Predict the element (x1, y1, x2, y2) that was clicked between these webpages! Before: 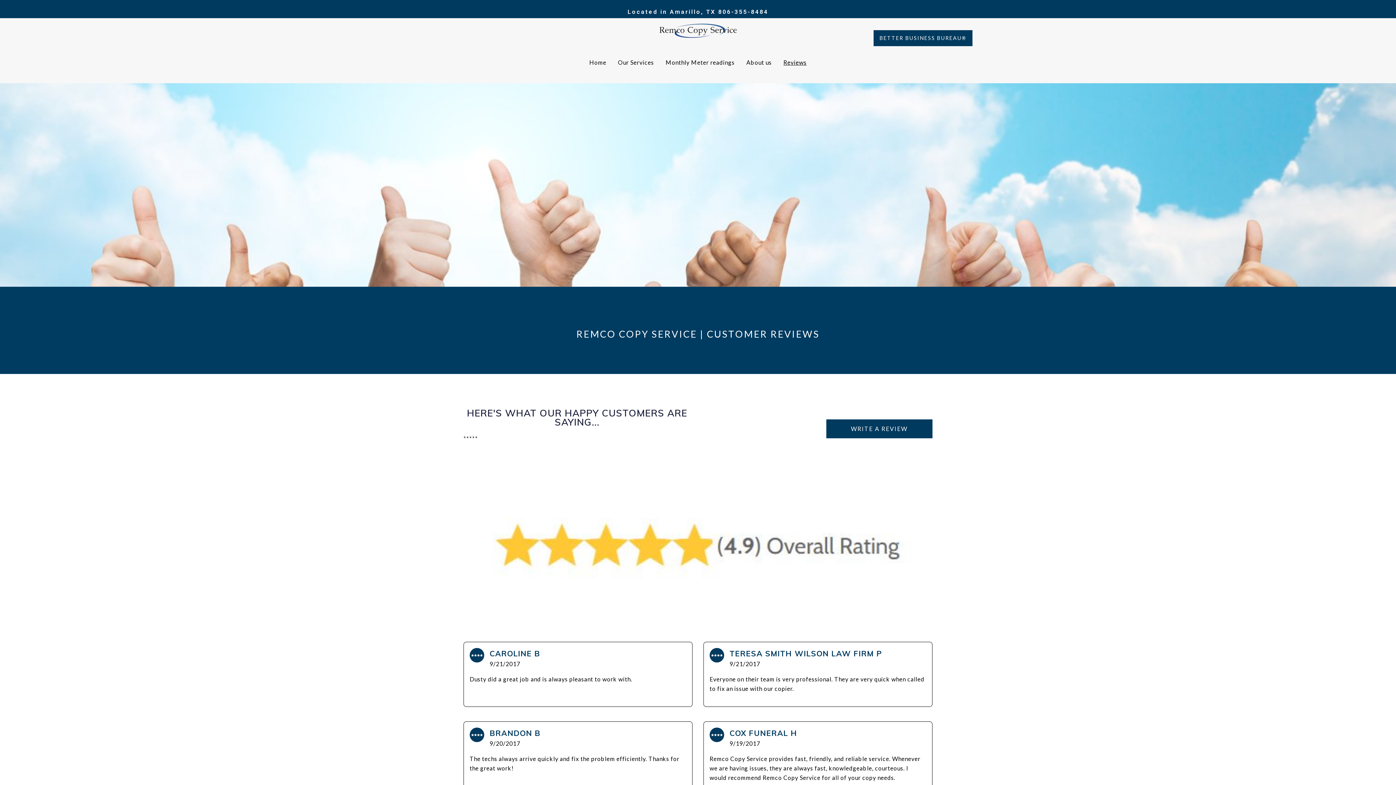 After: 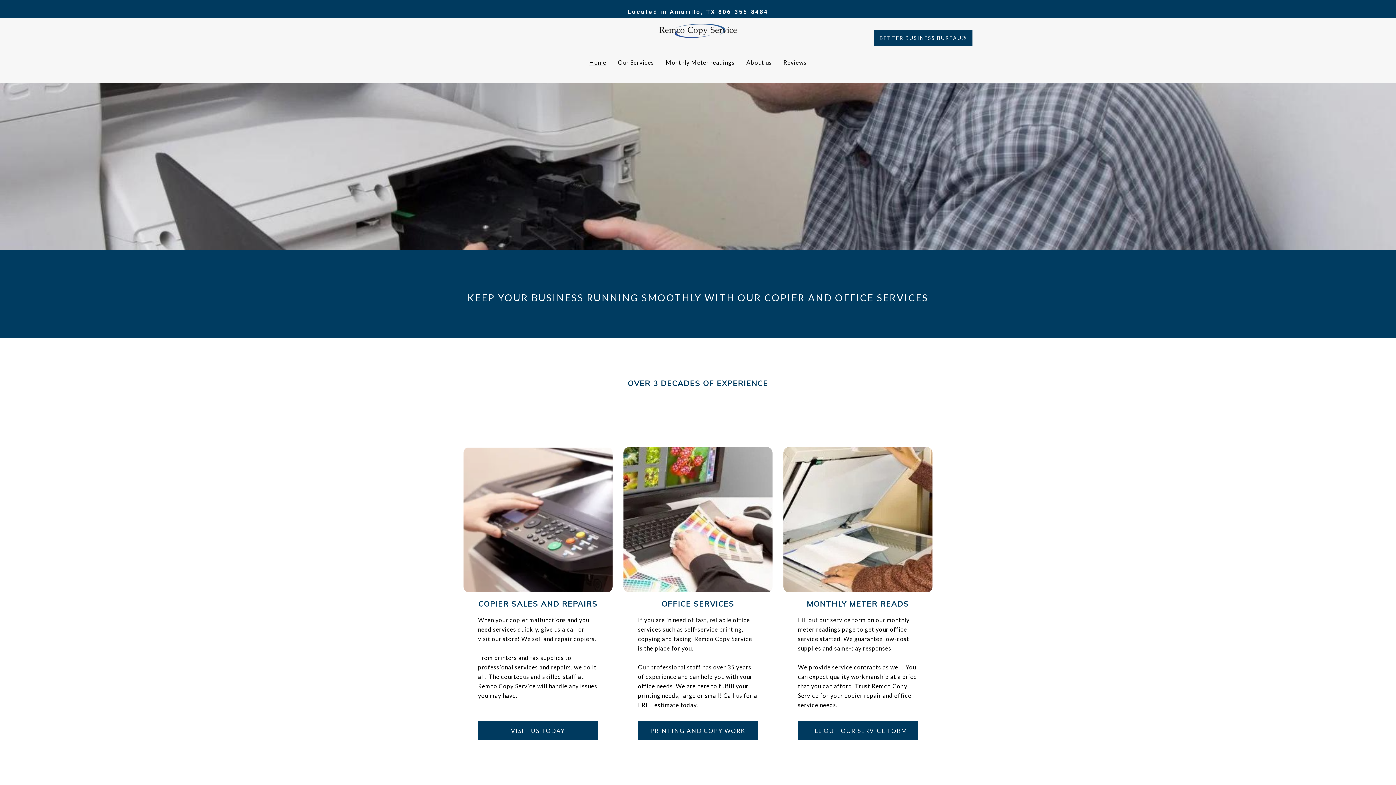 Action: bbox: (659, 26, 736, 34)